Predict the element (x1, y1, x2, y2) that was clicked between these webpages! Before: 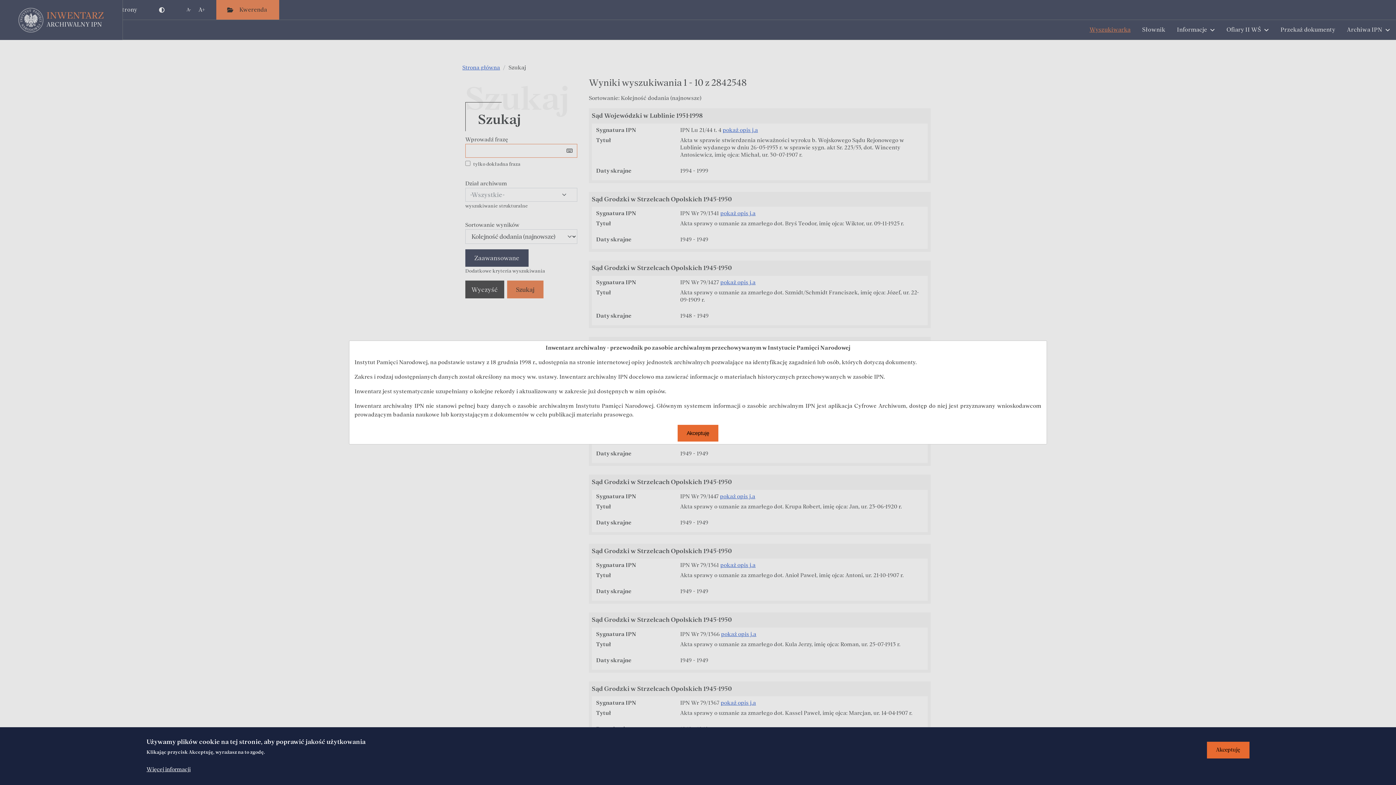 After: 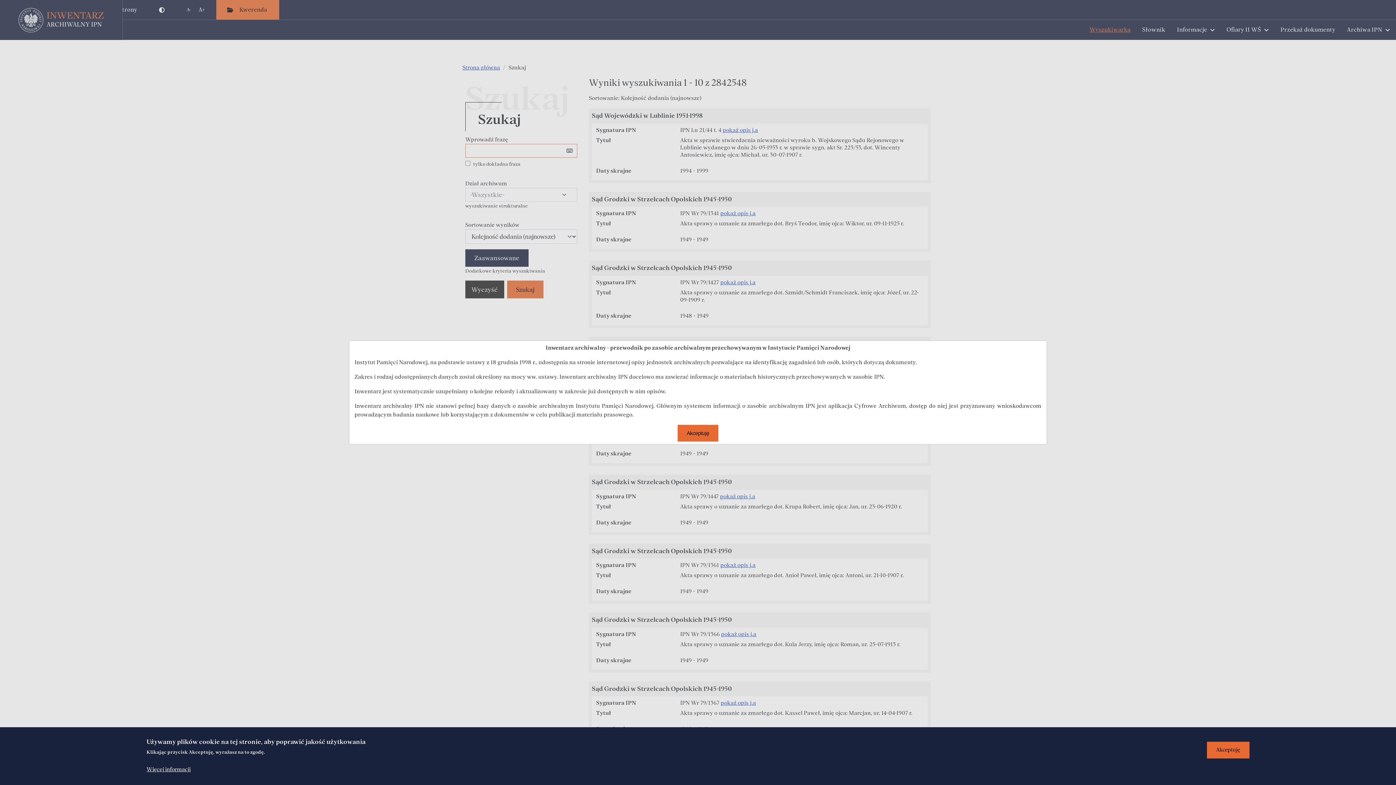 Action: bbox: (146, 765, 190, 774) label: Więcej informacji